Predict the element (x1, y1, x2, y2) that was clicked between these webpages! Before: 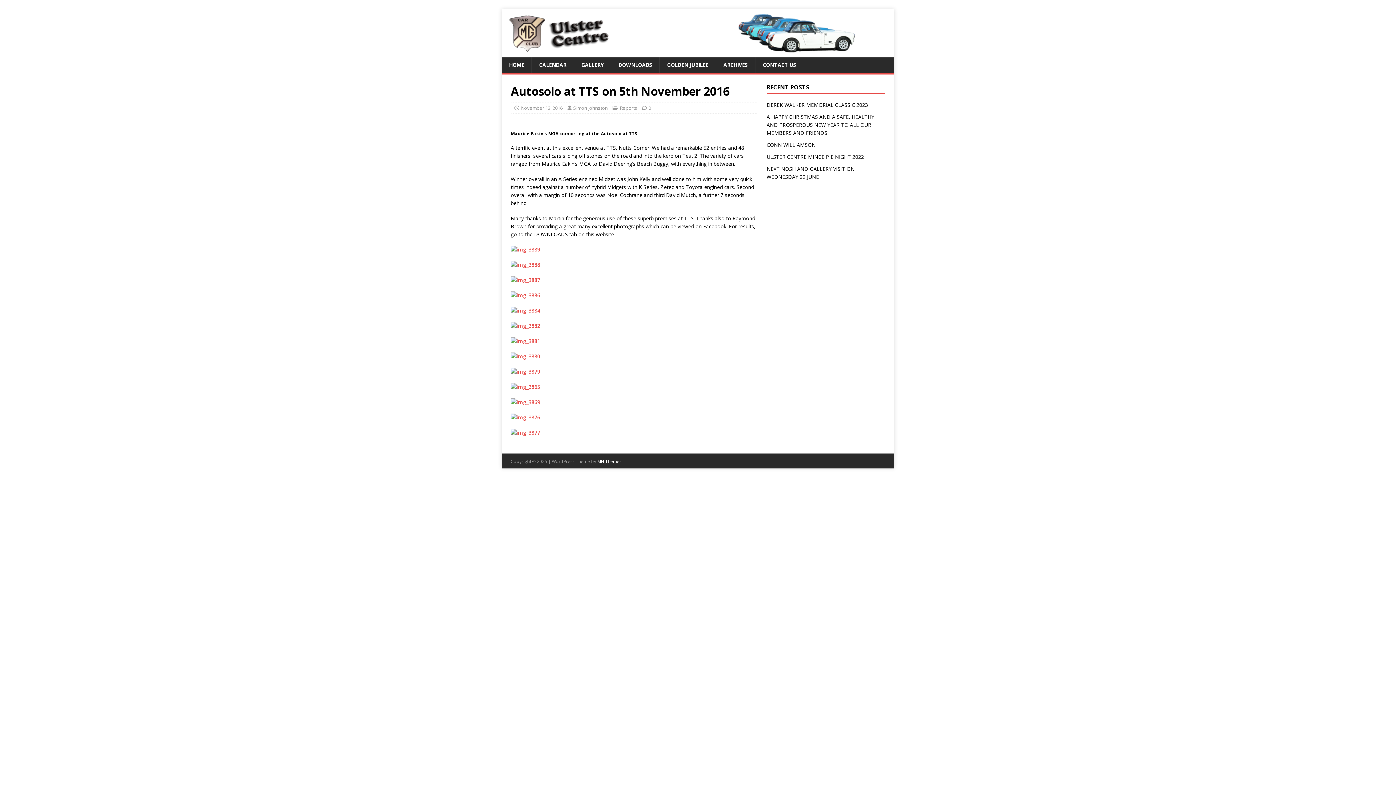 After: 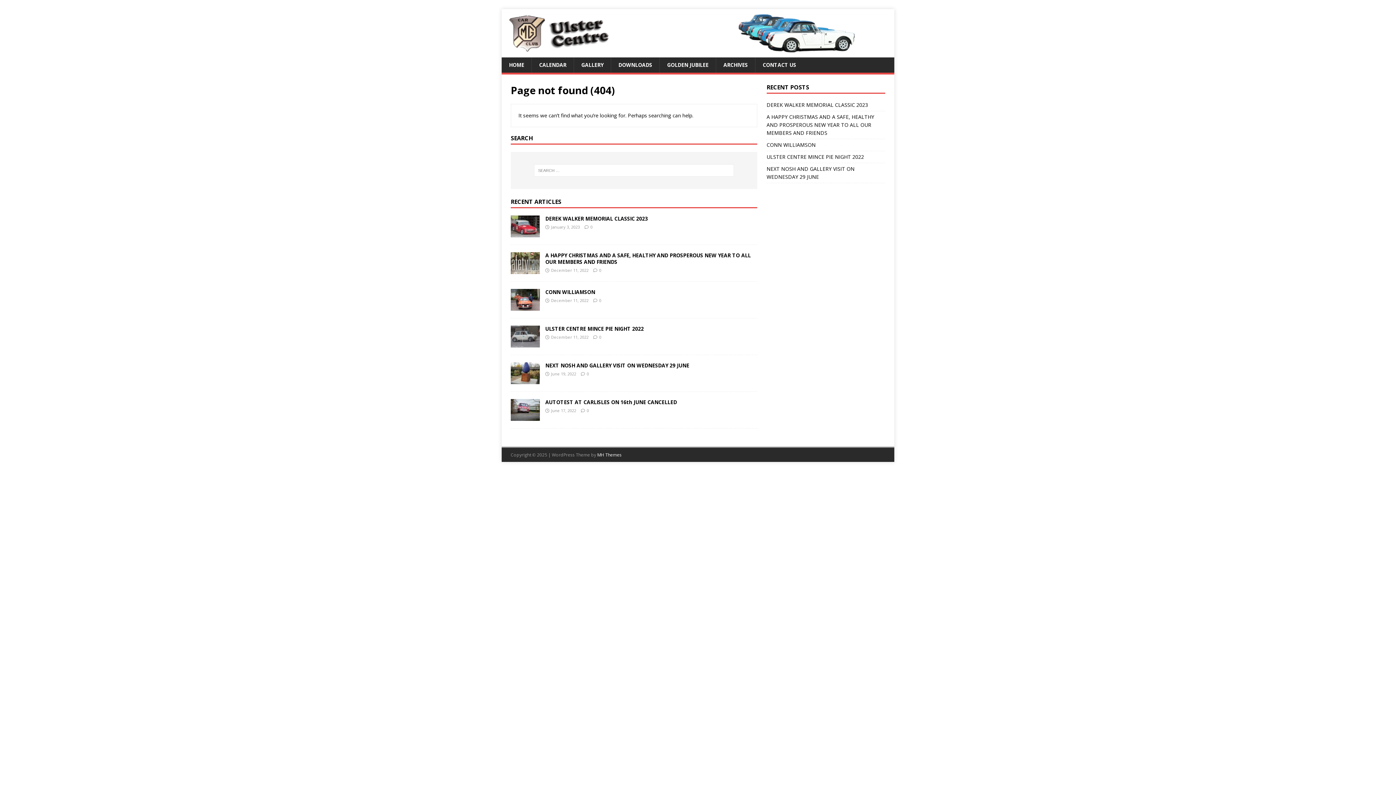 Action: bbox: (510, 352, 757, 360)